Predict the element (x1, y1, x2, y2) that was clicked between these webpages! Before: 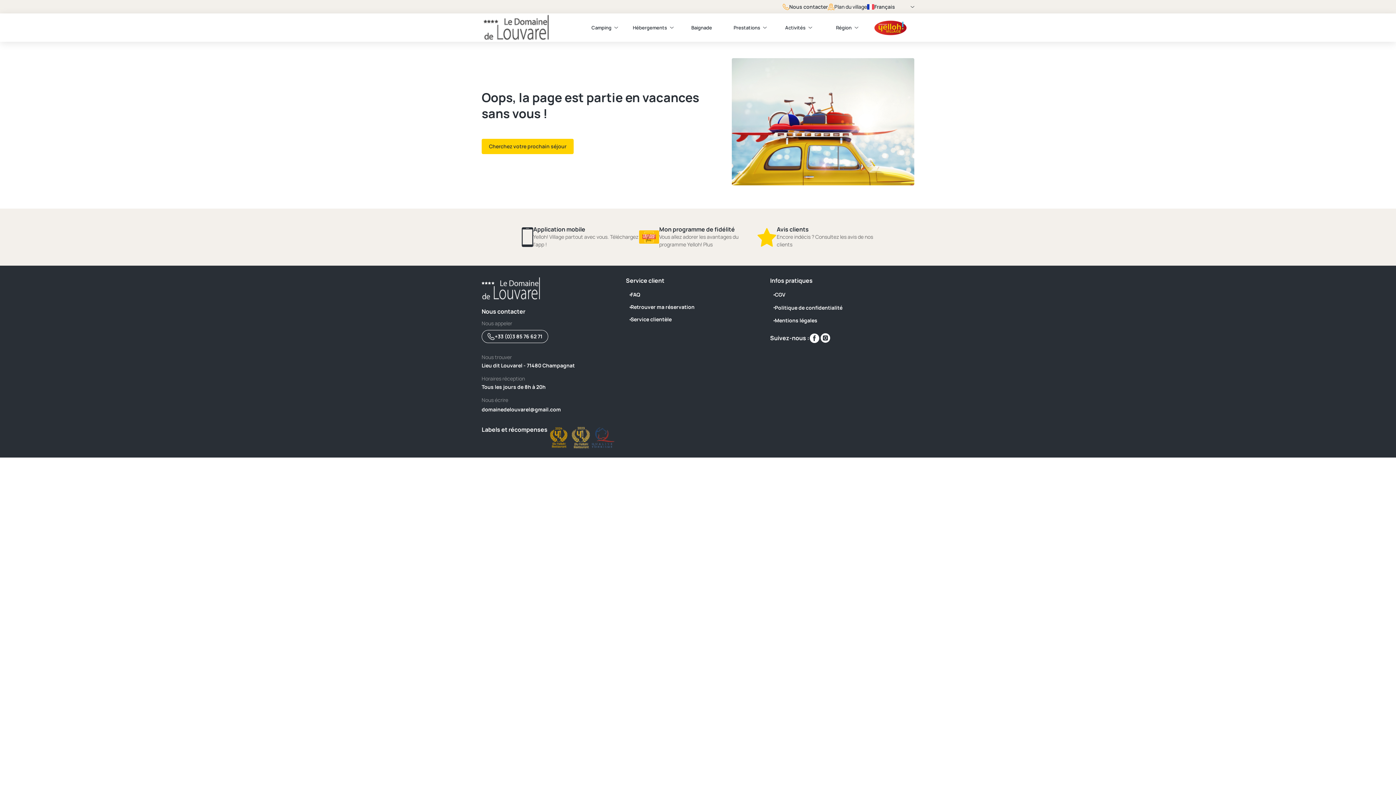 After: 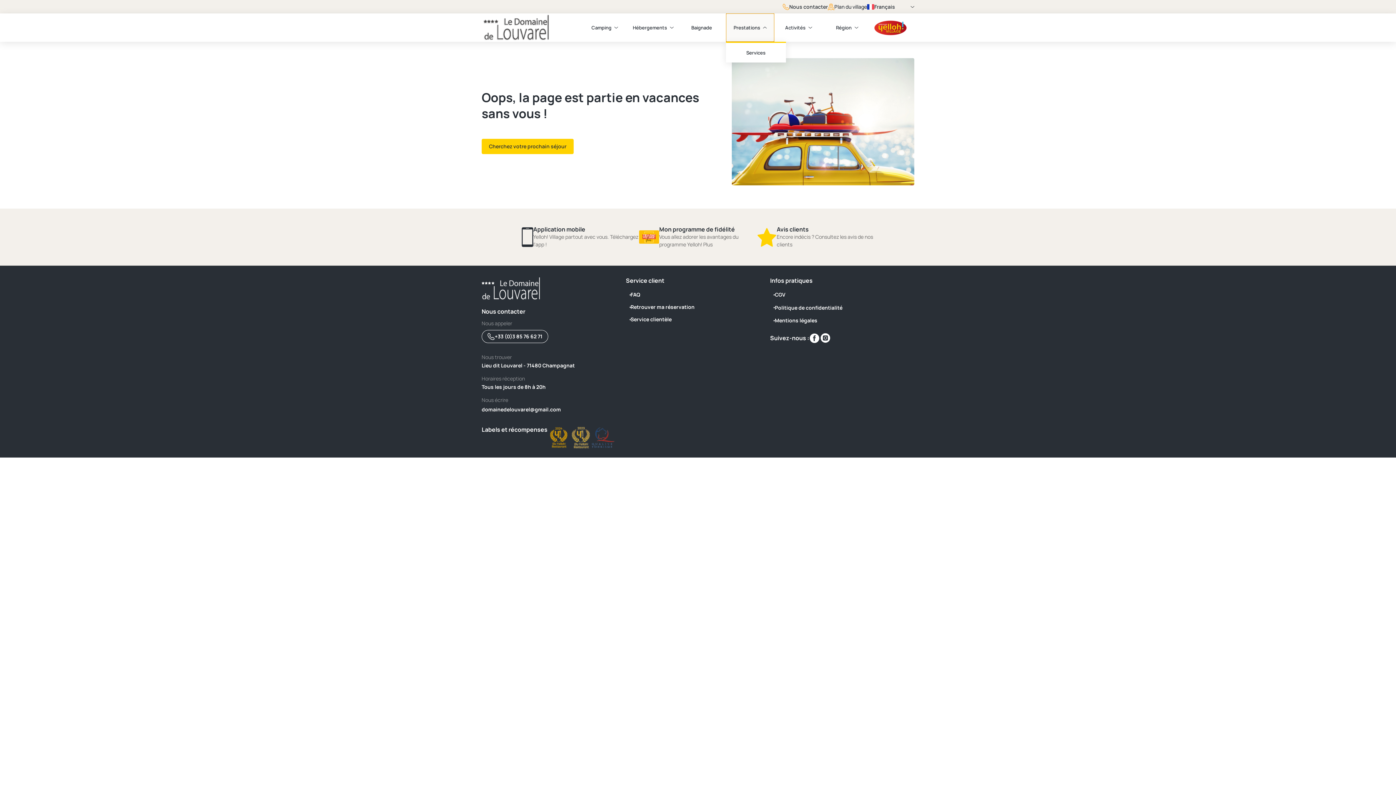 Action: label: Prestations bbox: (726, 13, 774, 41)